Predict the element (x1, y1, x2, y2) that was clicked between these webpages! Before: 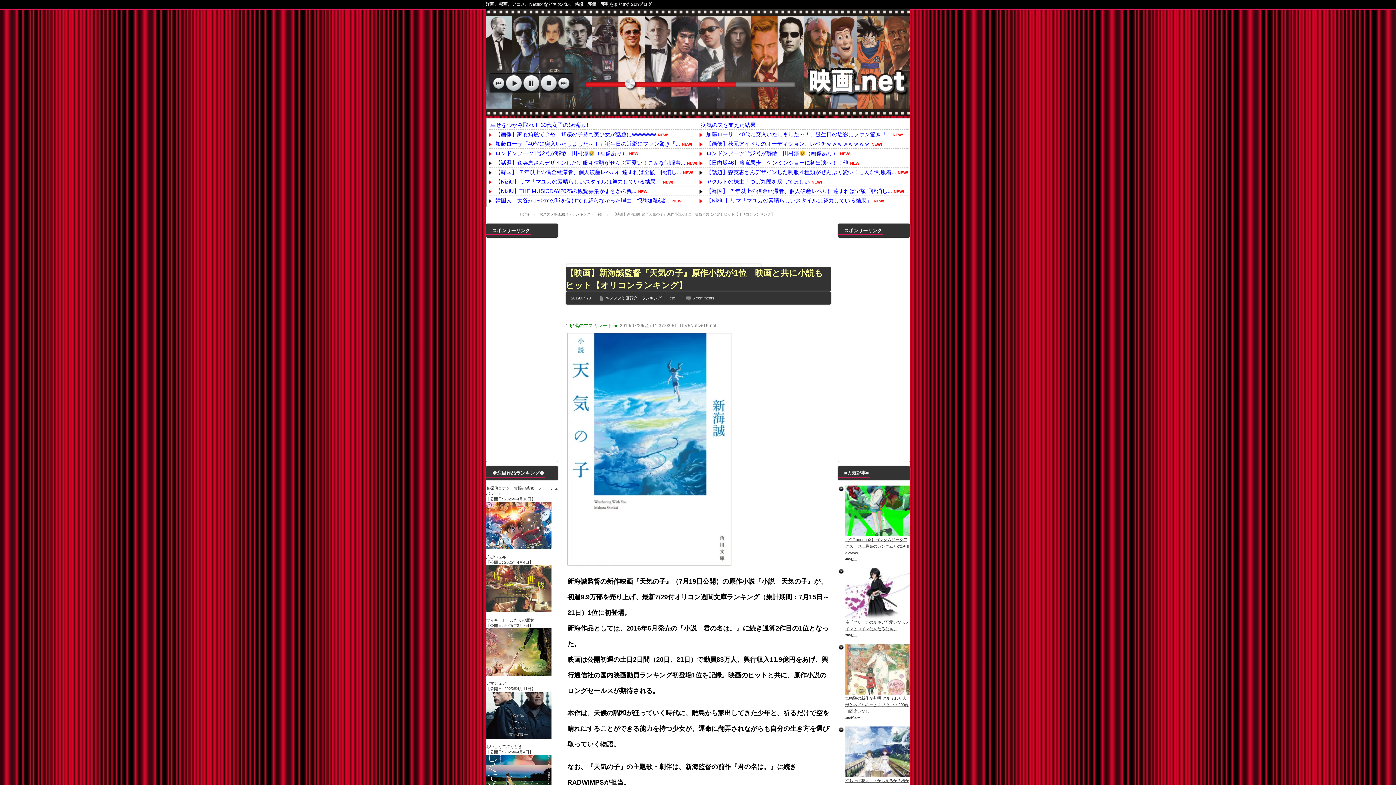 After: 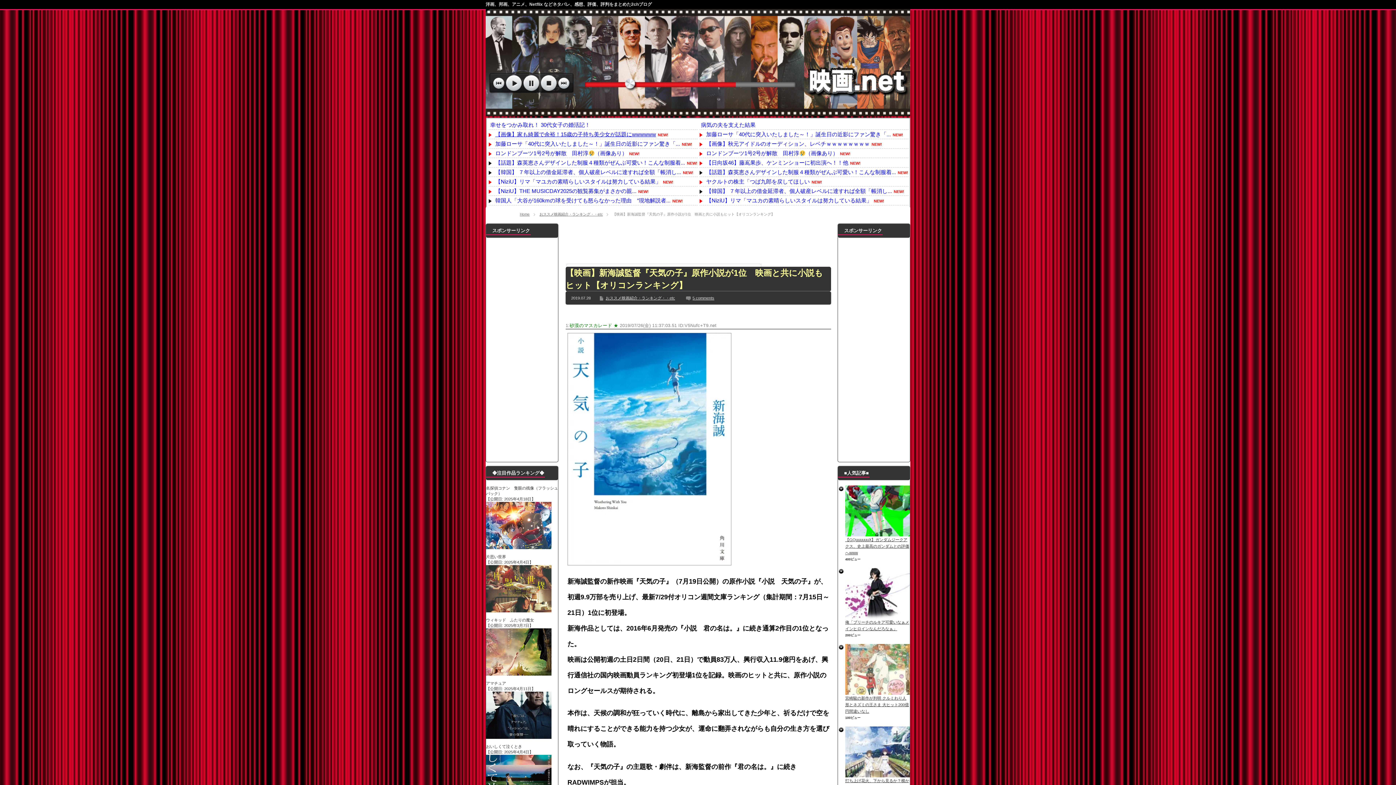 Action: bbox: (493, 131, 656, 137) label: 【画像】家も綺麗で余裕！15歳の子持ち美少女が話題にwwwwww